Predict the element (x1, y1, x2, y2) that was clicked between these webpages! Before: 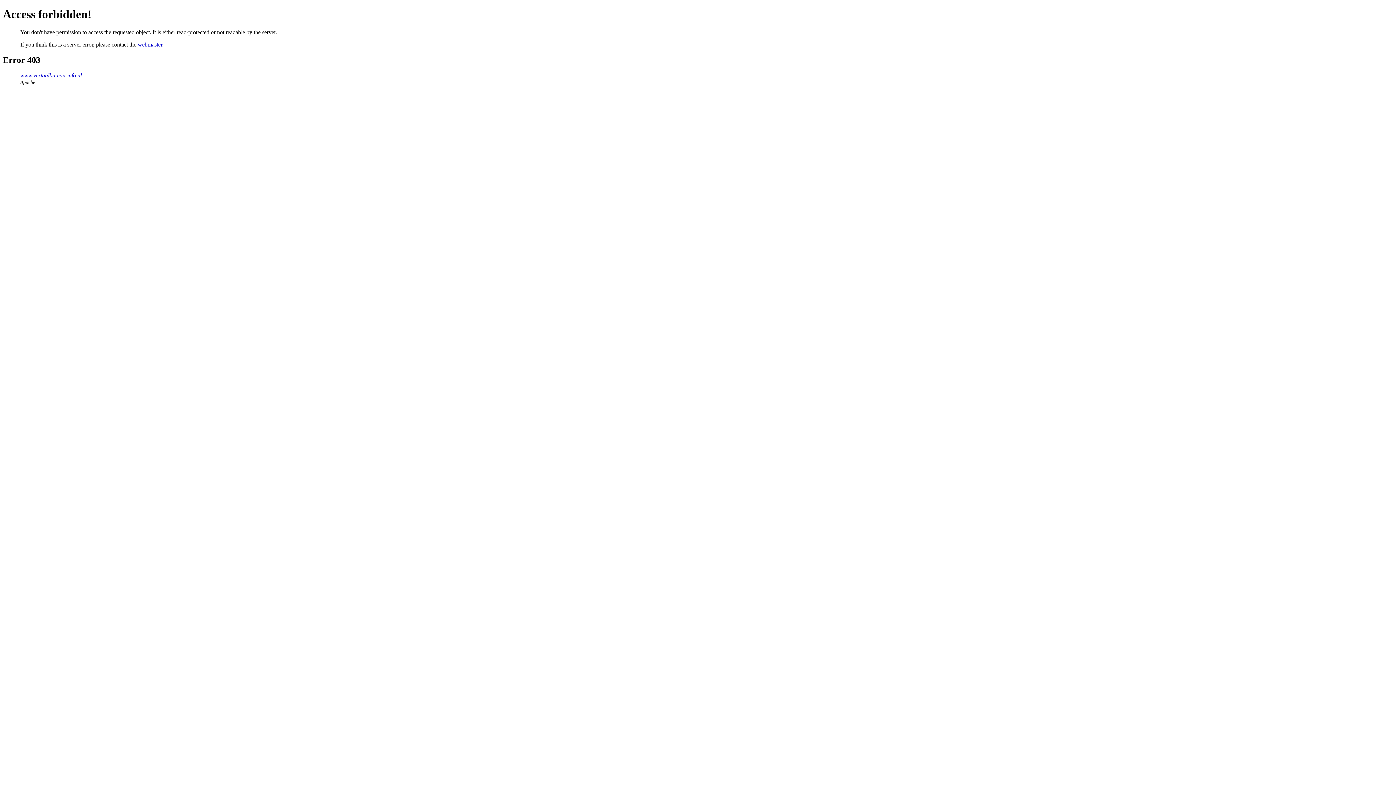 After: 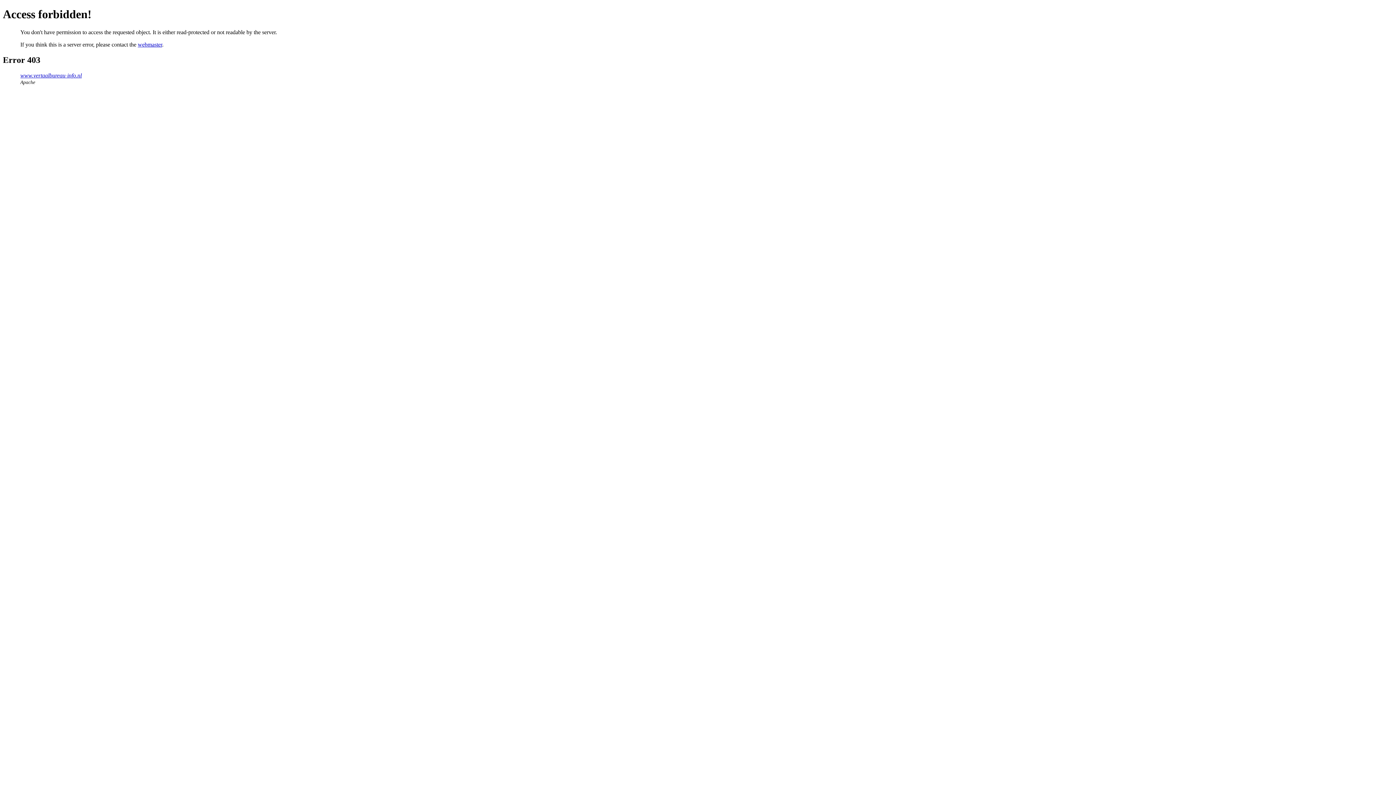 Action: bbox: (137, 41, 162, 47) label: webmaster